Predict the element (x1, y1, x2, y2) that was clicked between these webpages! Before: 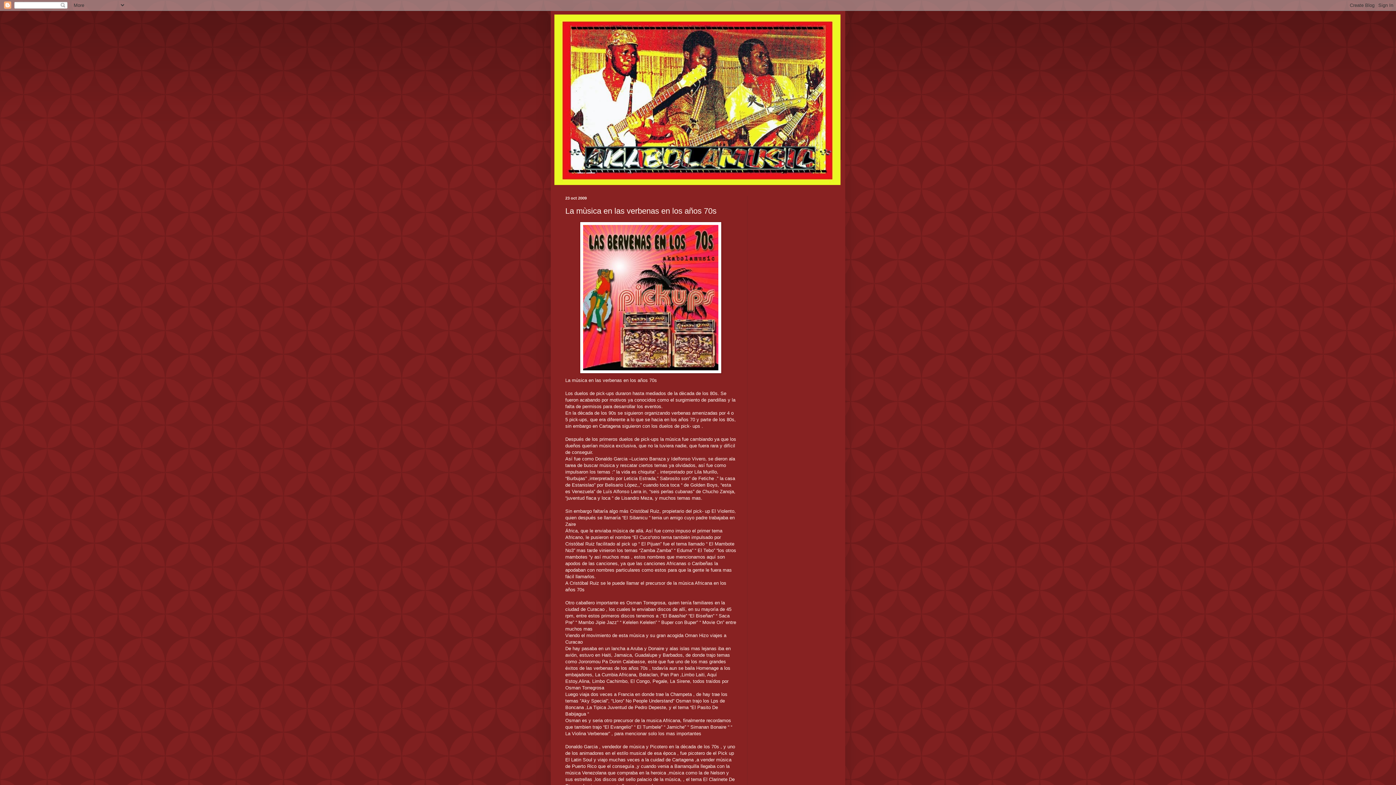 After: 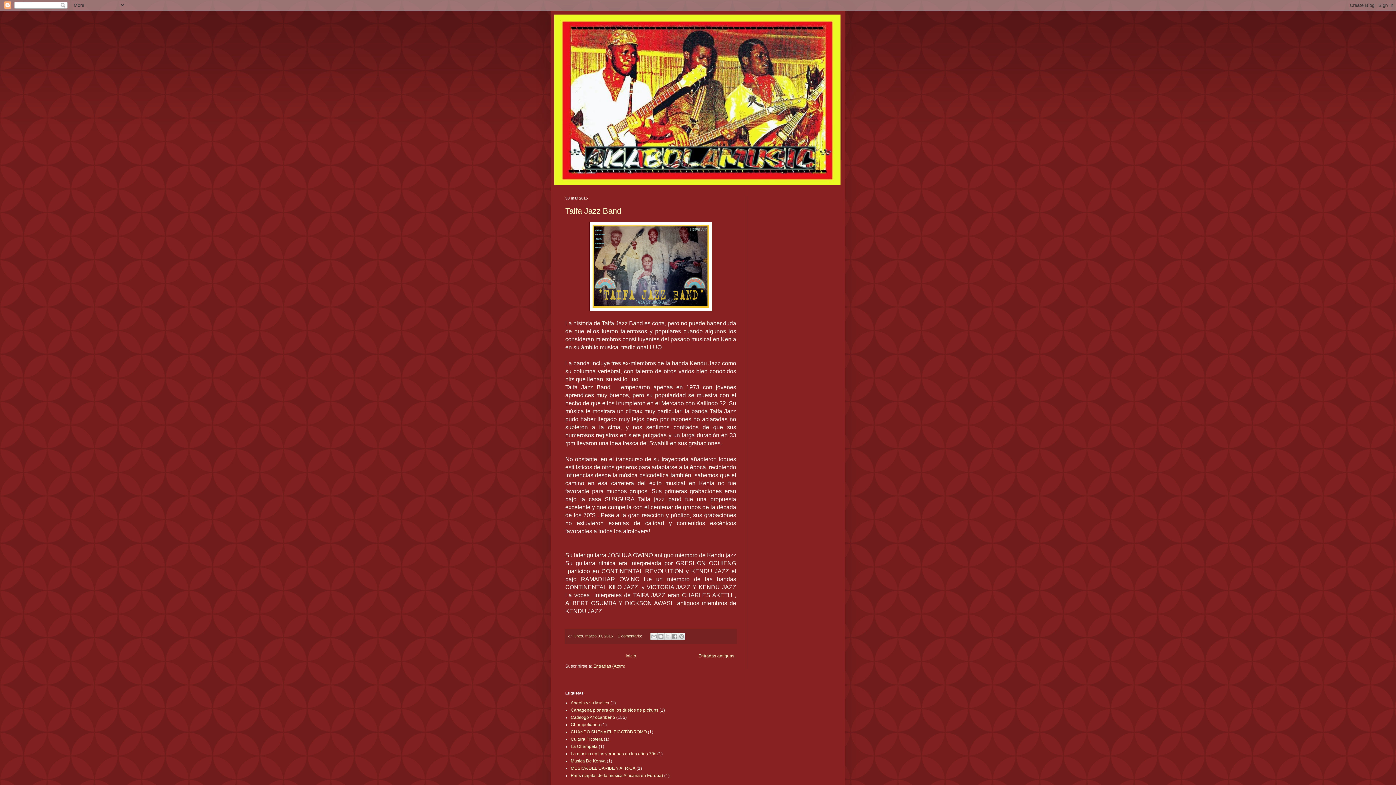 Action: bbox: (554, 14, 841, 185)